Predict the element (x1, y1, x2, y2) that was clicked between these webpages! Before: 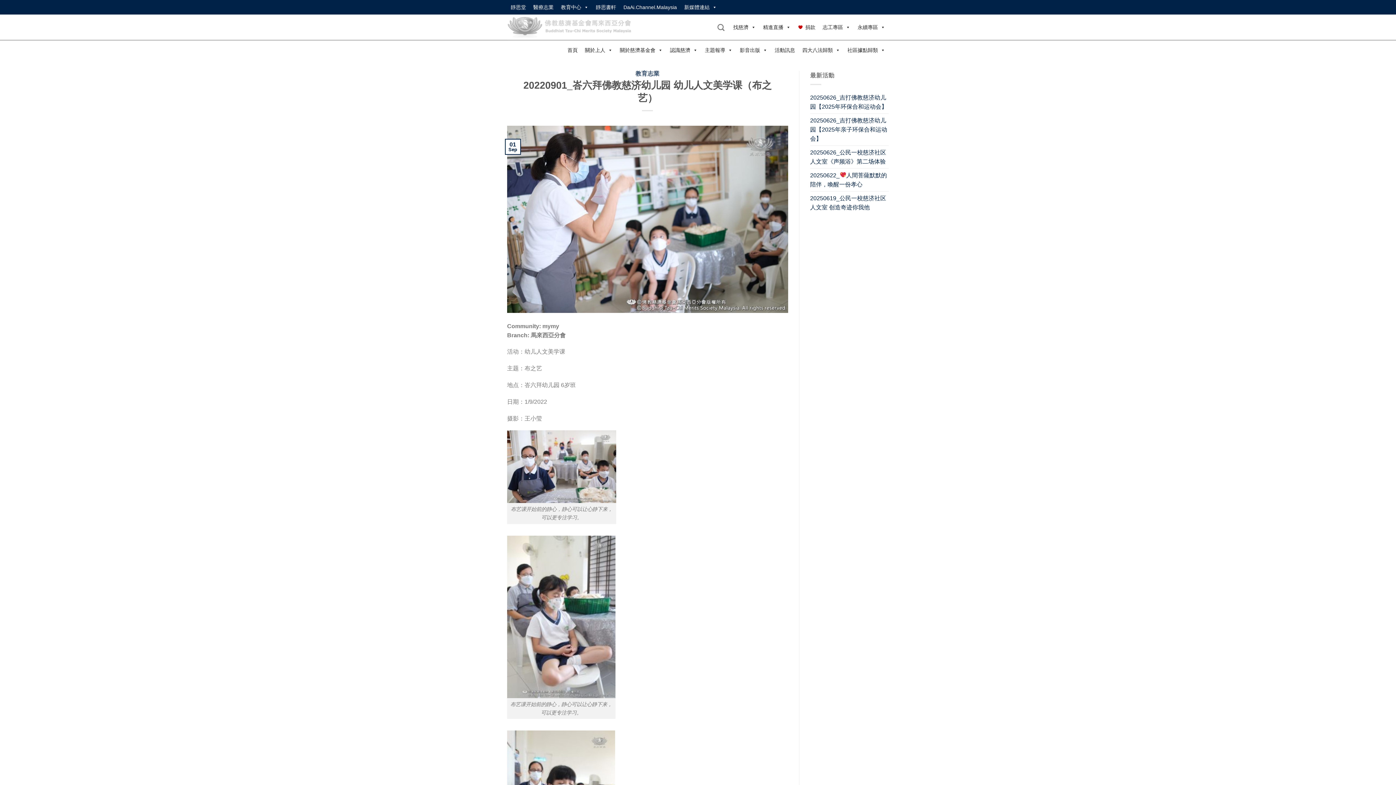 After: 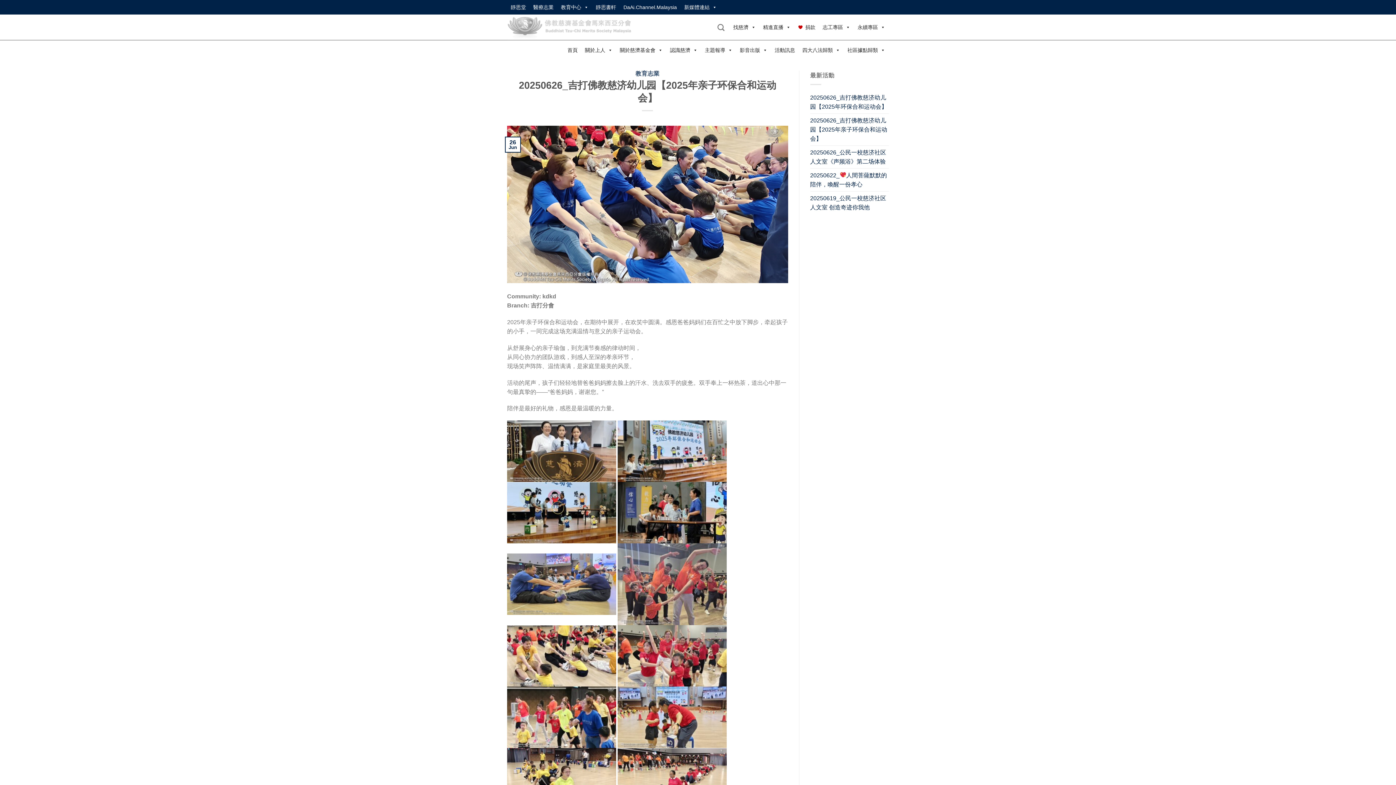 Action: label: 20250626_吉打佛教慈济幼儿园【2025年亲子环保合和运动会】 bbox: (810, 113, 889, 145)